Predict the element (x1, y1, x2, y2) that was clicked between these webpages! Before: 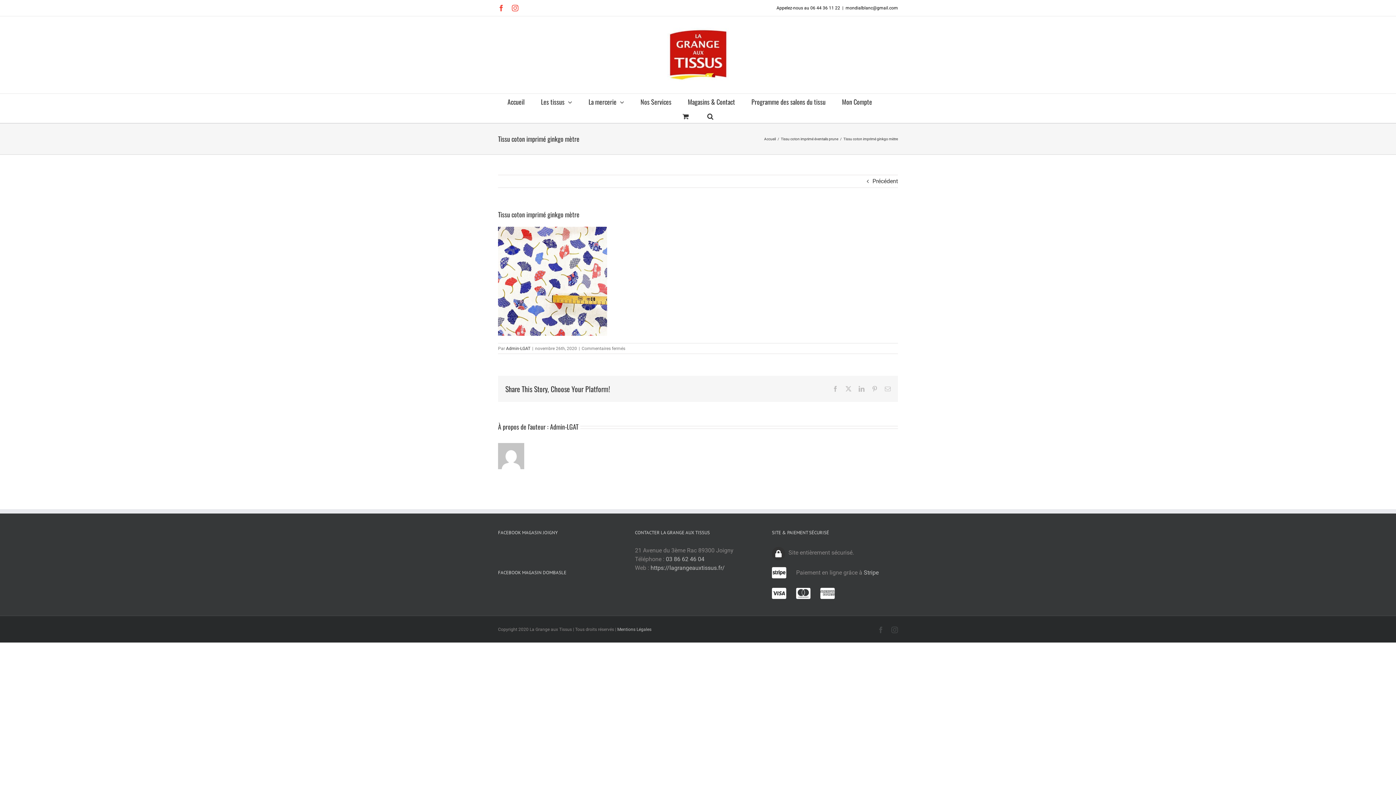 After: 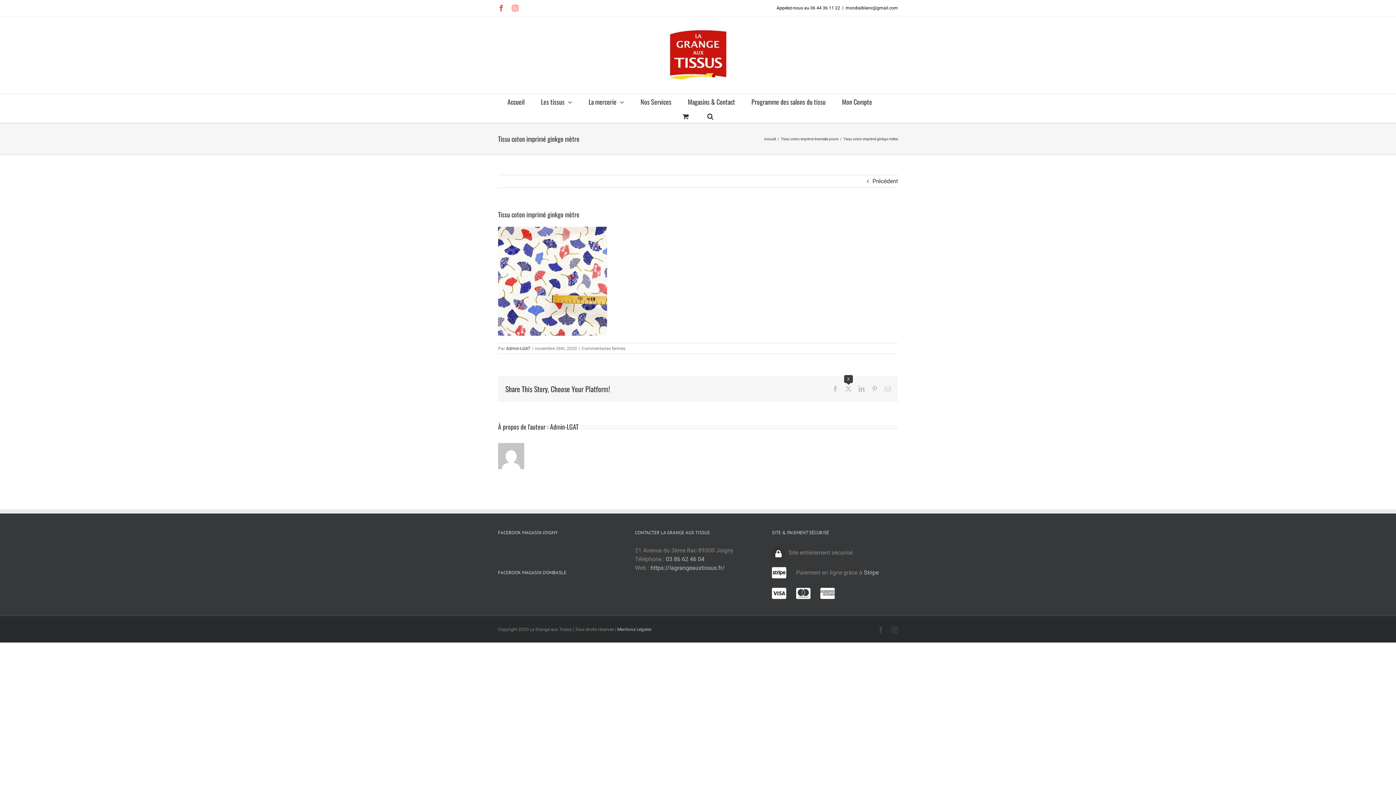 Action: bbox: (845, 386, 851, 392) label: X